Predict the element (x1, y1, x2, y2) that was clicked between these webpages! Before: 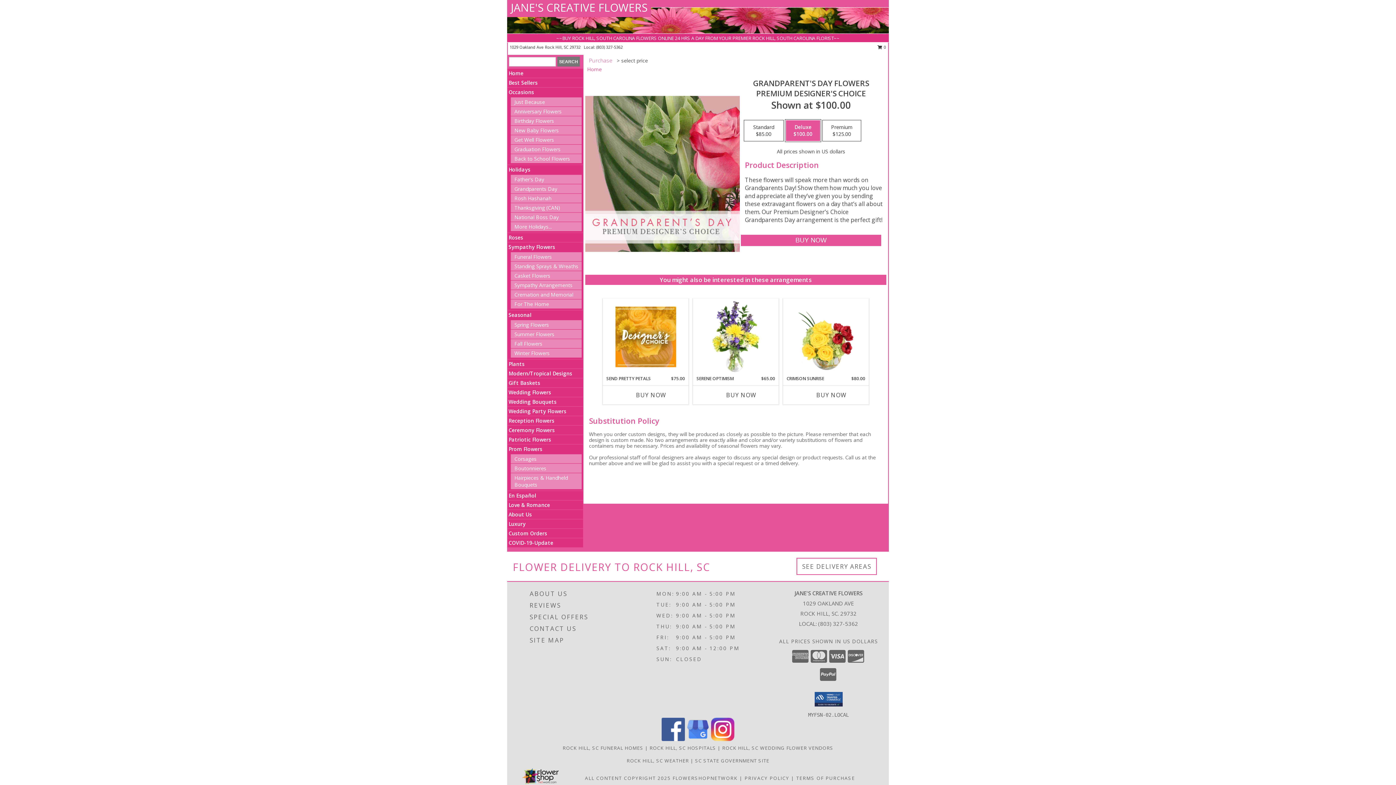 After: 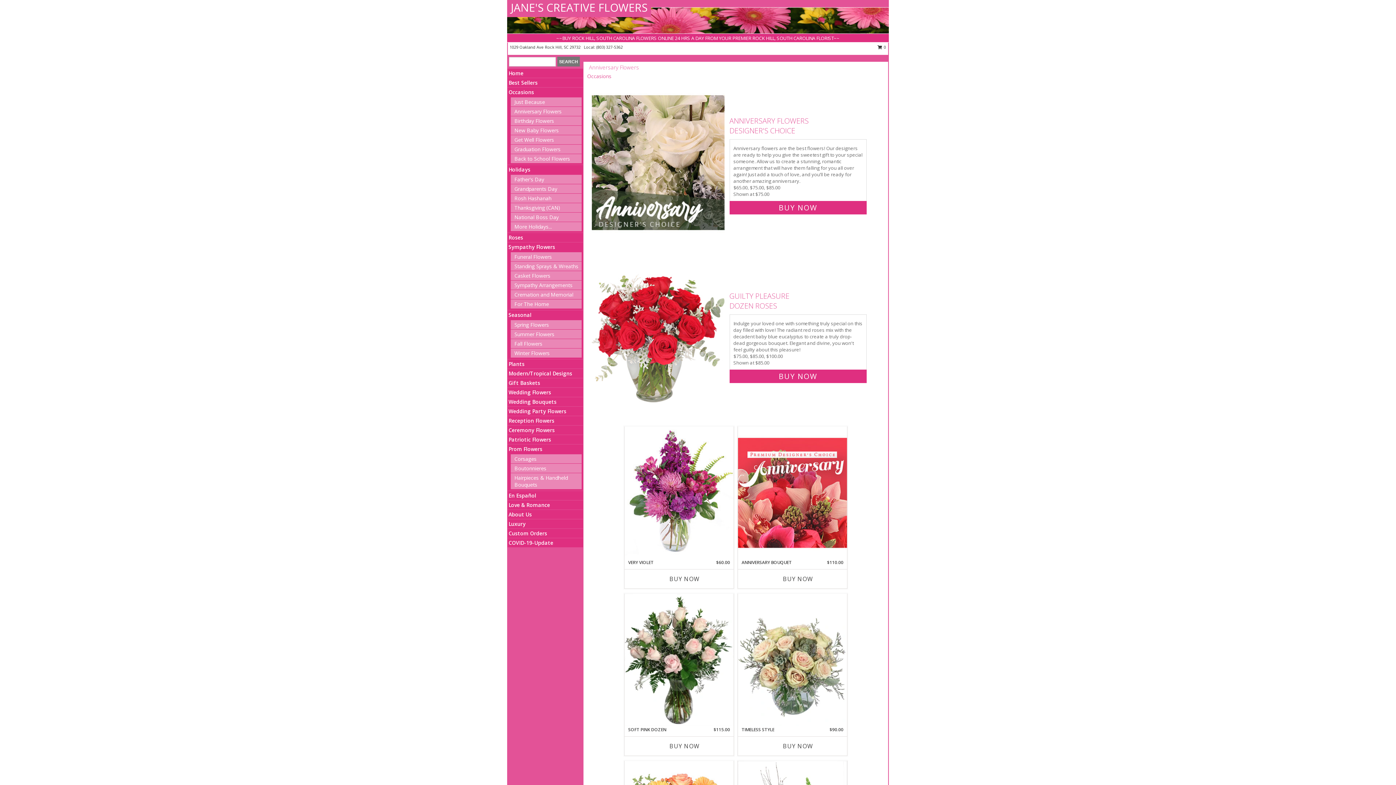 Action: bbox: (514, 108, 561, 114) label: Anniversary Flowers